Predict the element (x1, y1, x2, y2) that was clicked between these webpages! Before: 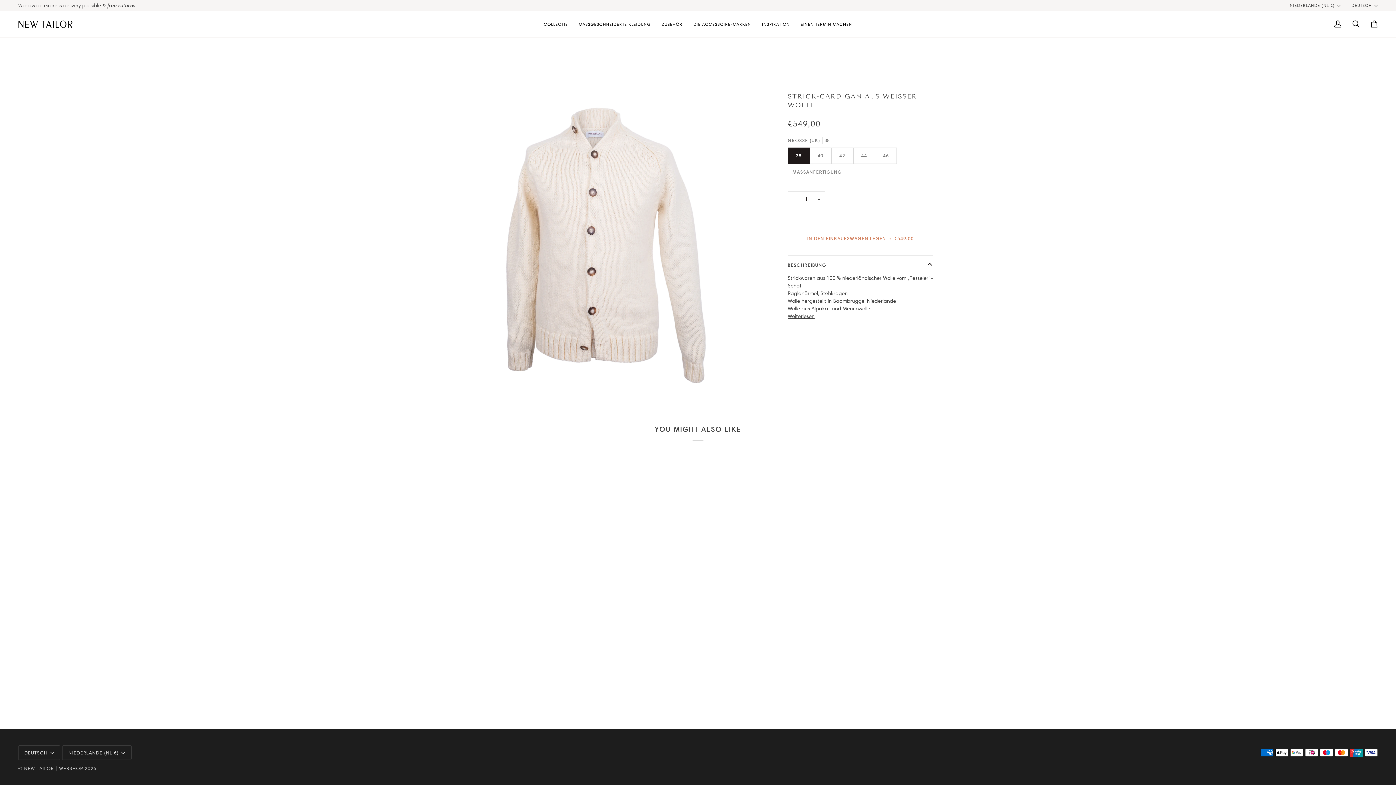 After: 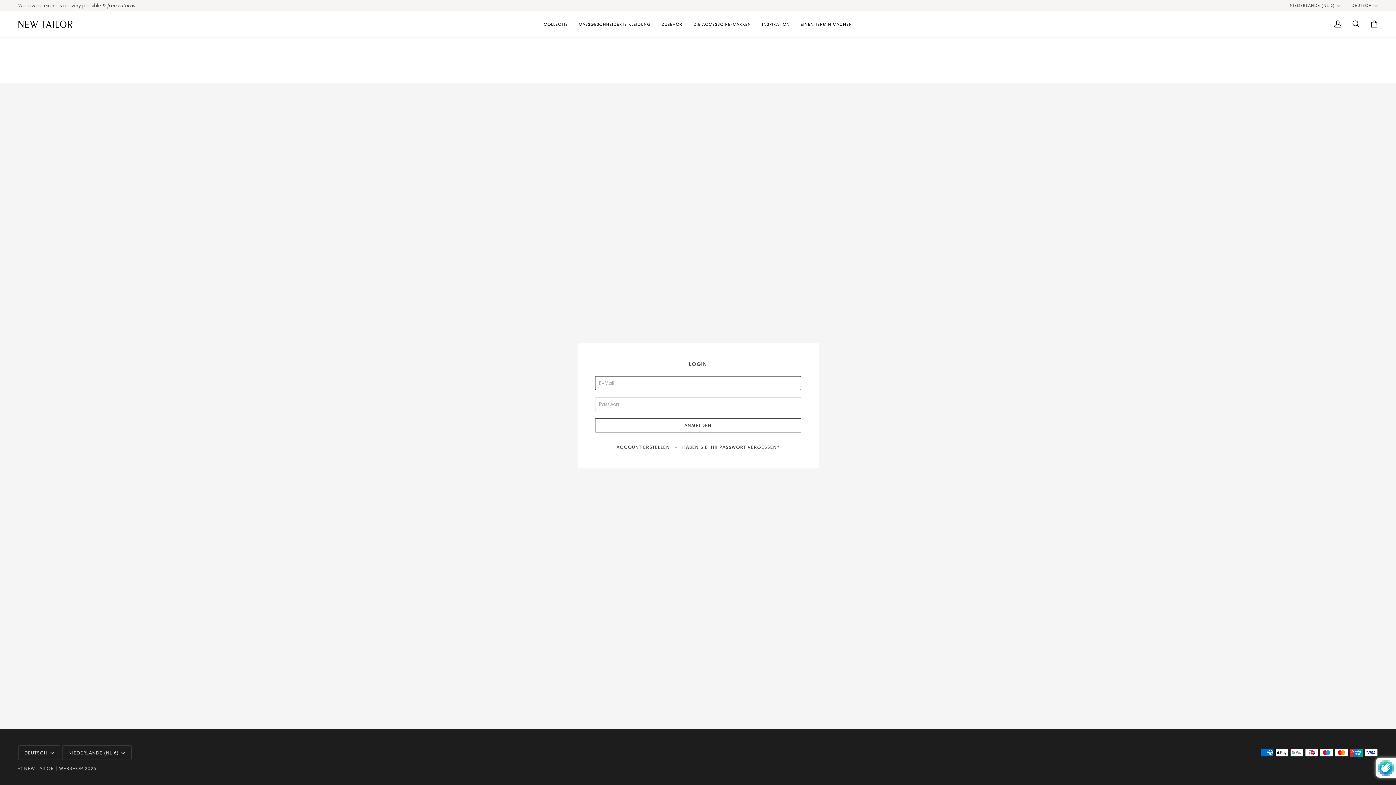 Action: label: Mein Account bbox: (1329, 10, 1347, 37)